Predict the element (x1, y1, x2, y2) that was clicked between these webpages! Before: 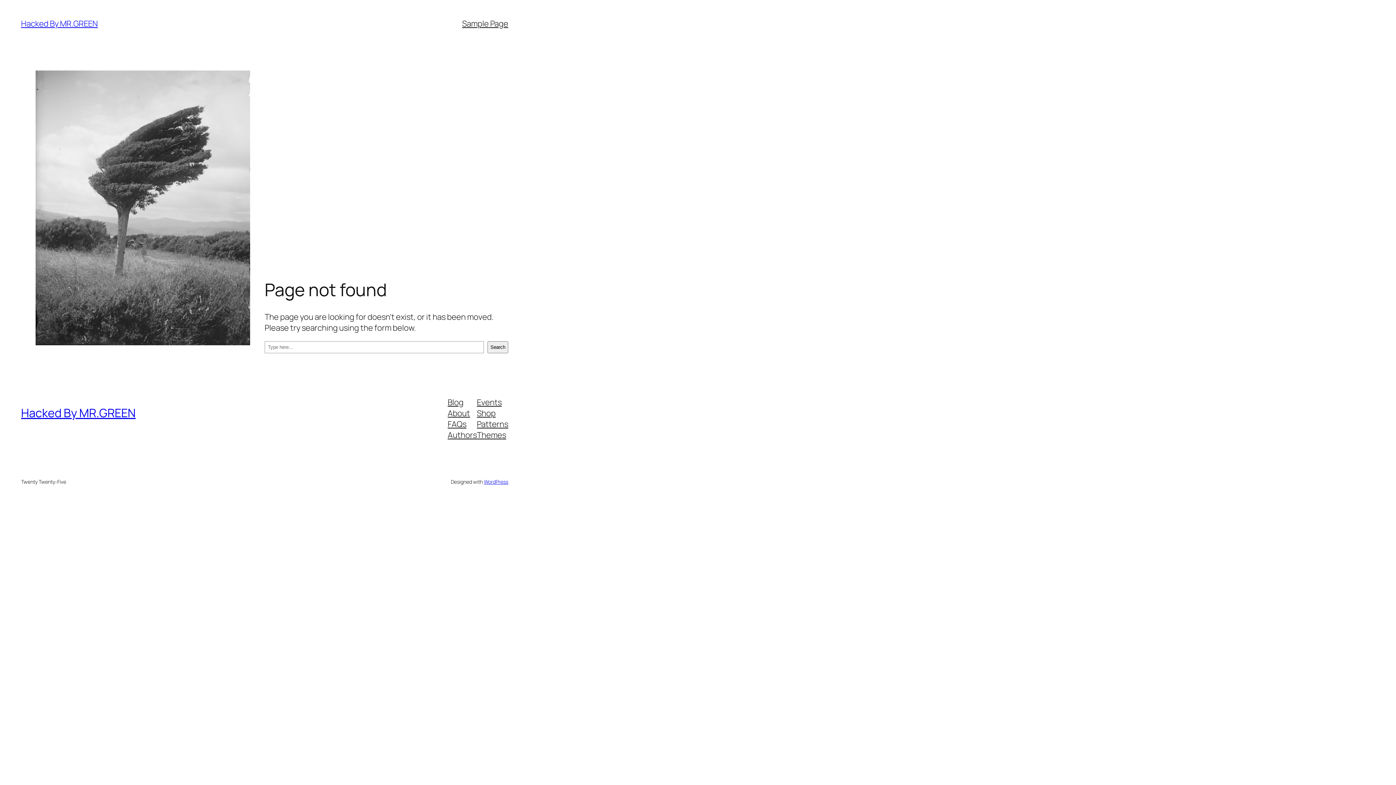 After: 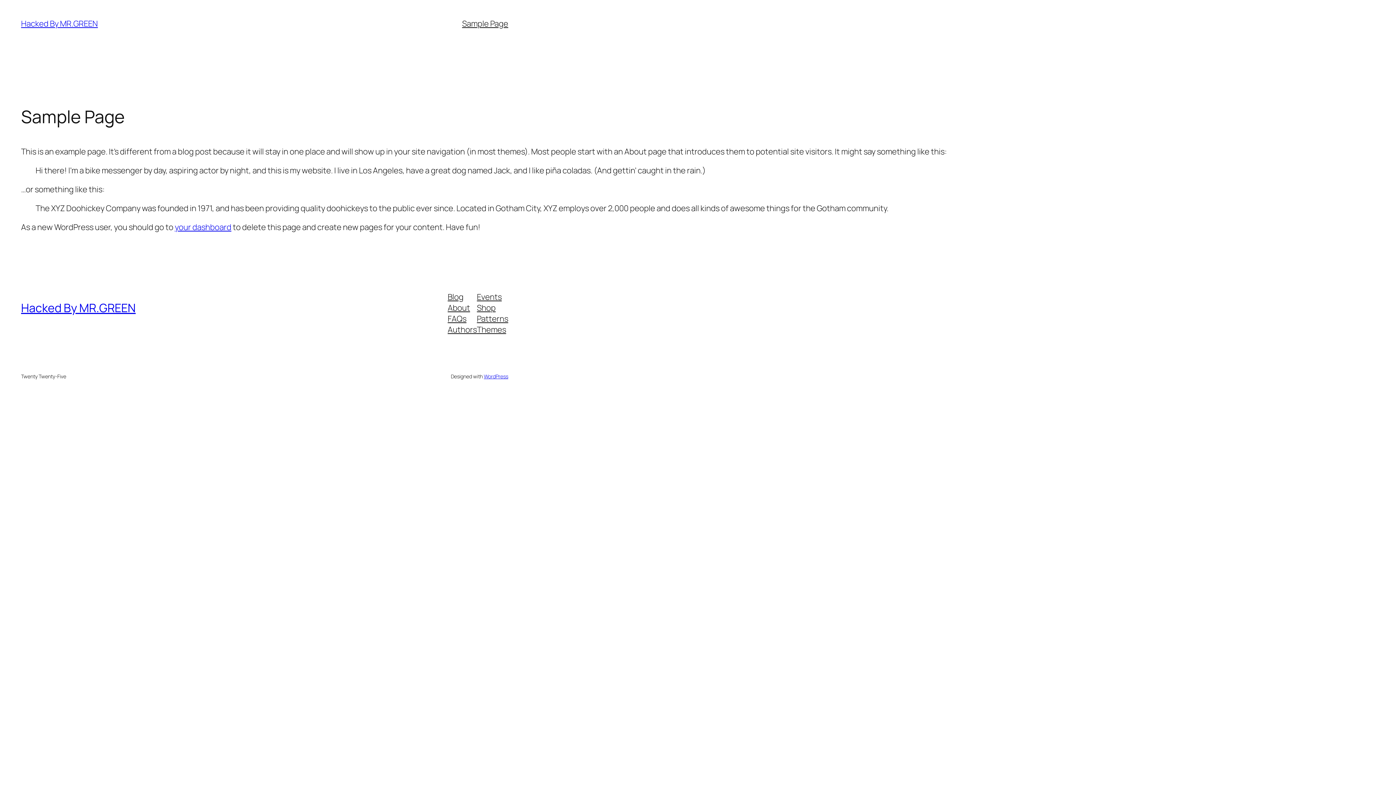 Action: bbox: (462, 18, 508, 29) label: Sample Page